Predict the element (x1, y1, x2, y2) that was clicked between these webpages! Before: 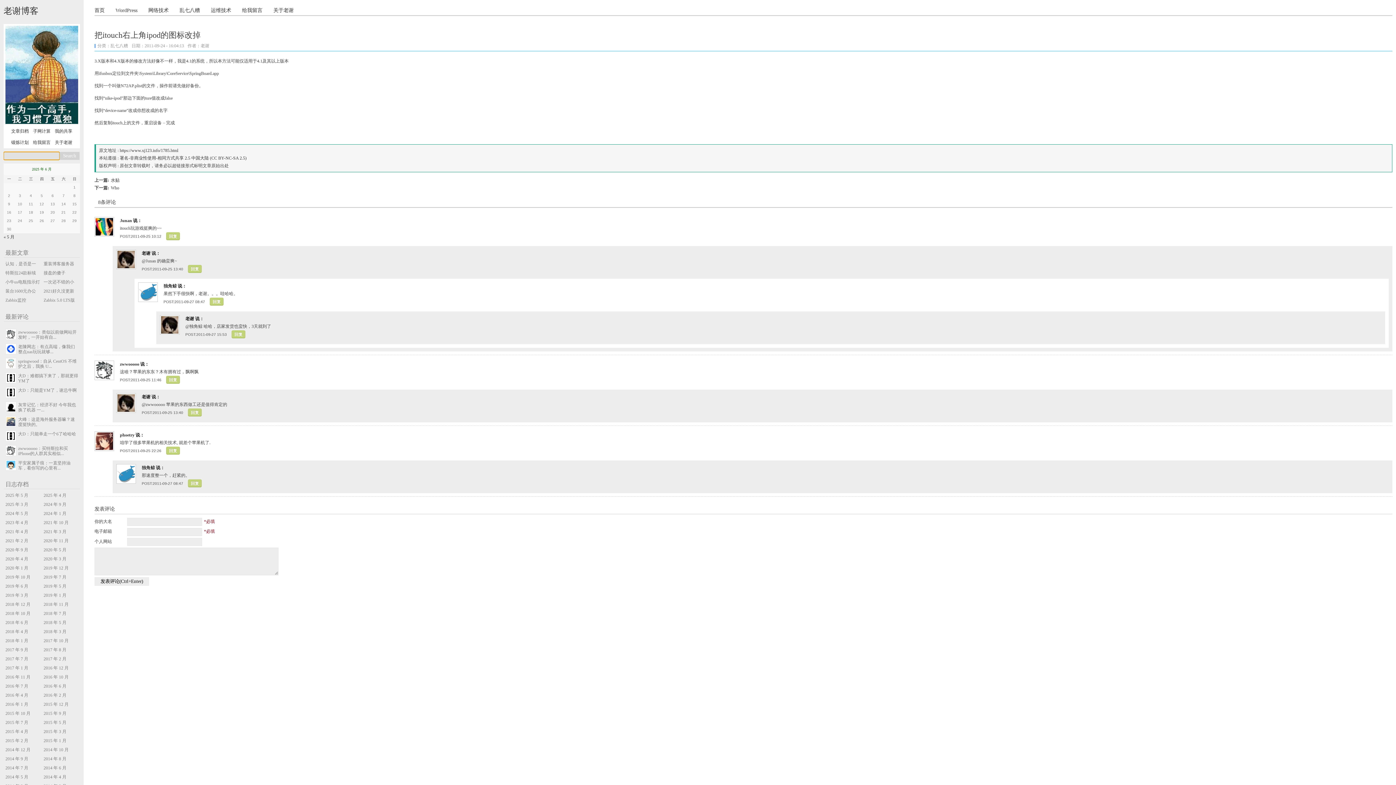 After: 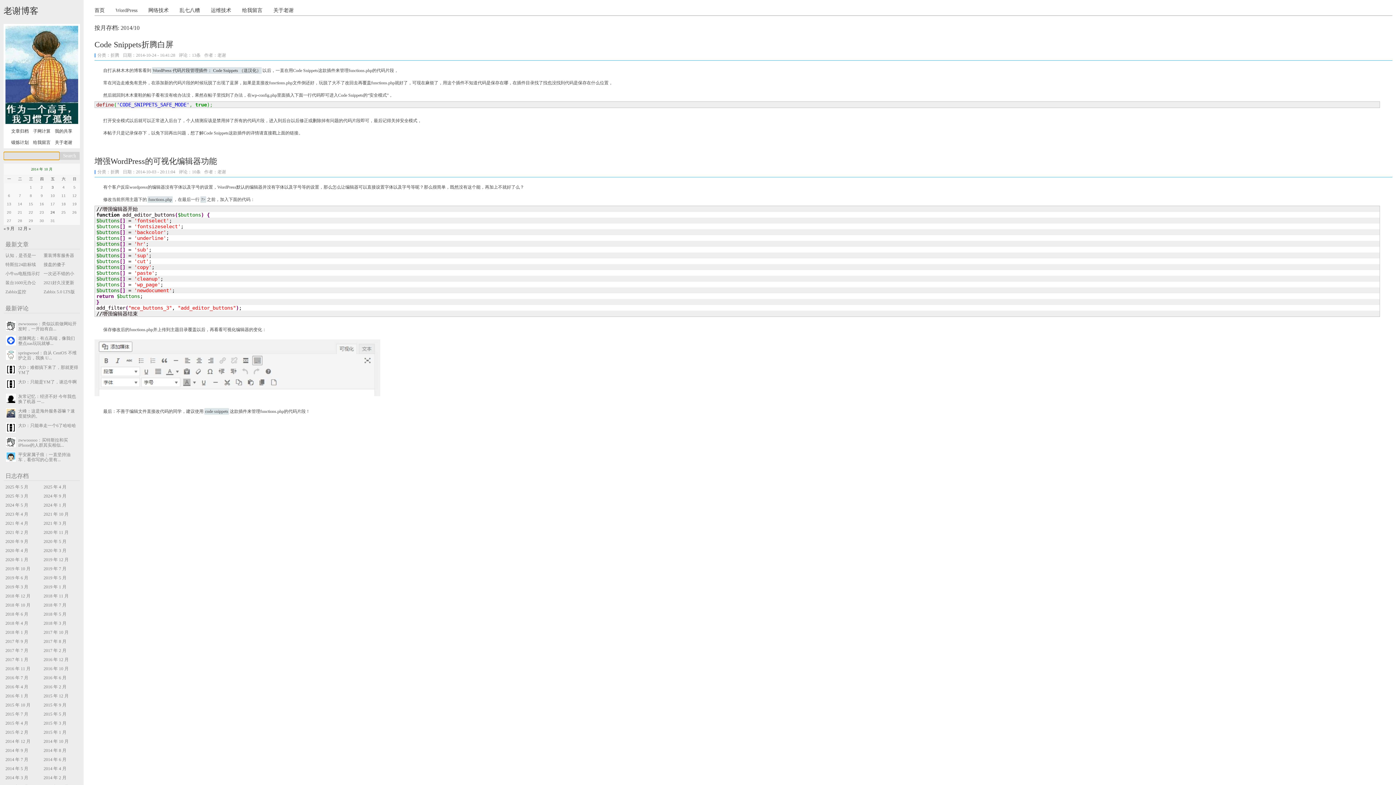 Action: bbox: (41, 745, 80, 754) label: 2014 年 10 月